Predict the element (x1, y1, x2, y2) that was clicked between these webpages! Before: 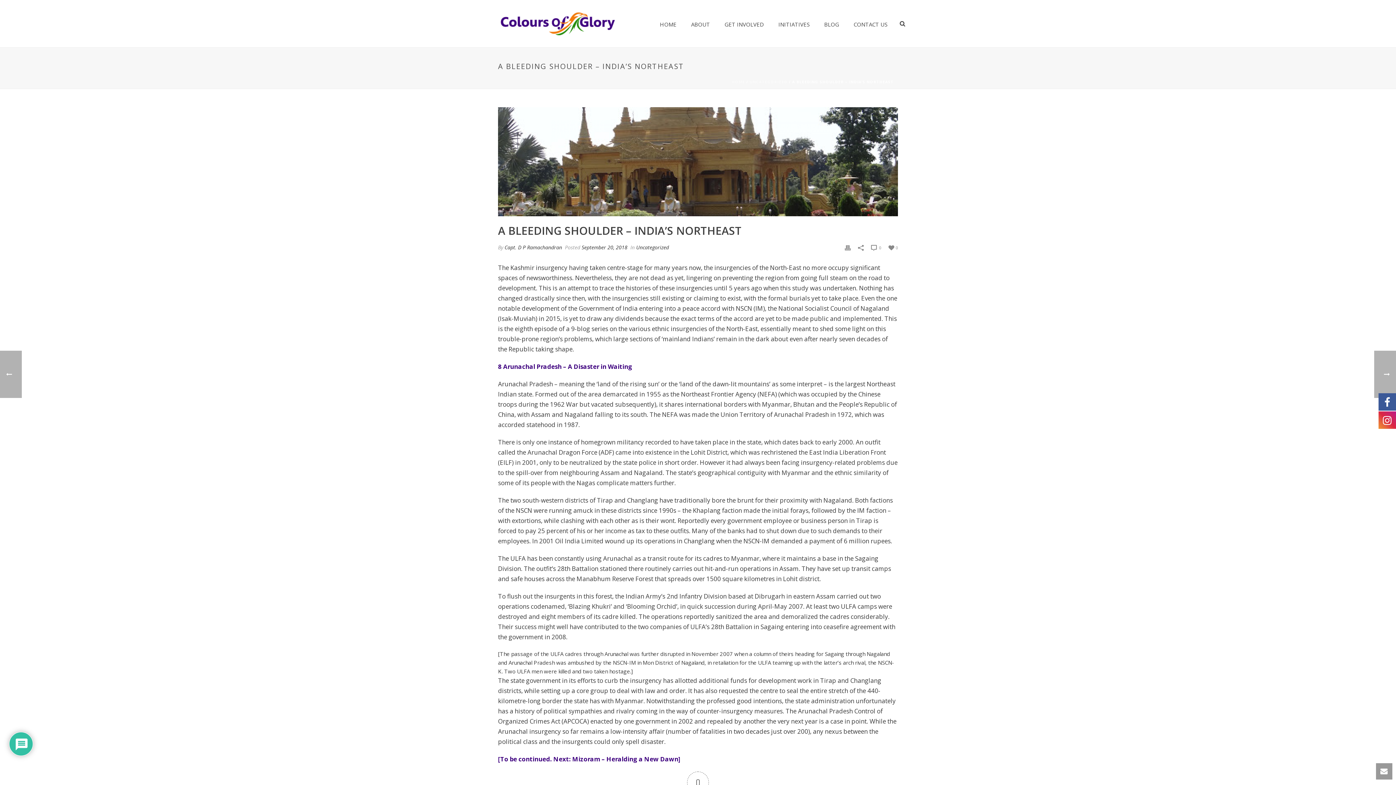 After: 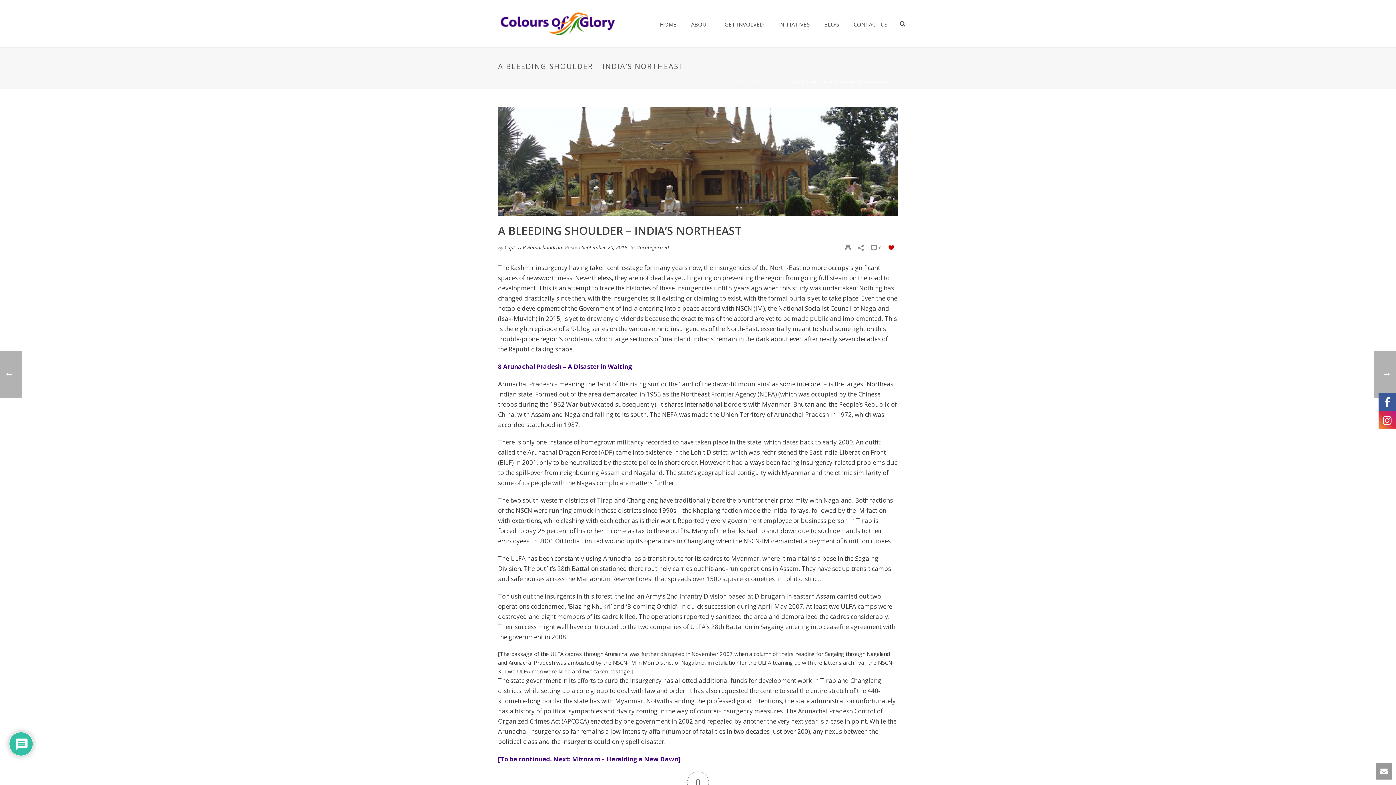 Action: label:  0 bbox: (888, 243, 898, 250)